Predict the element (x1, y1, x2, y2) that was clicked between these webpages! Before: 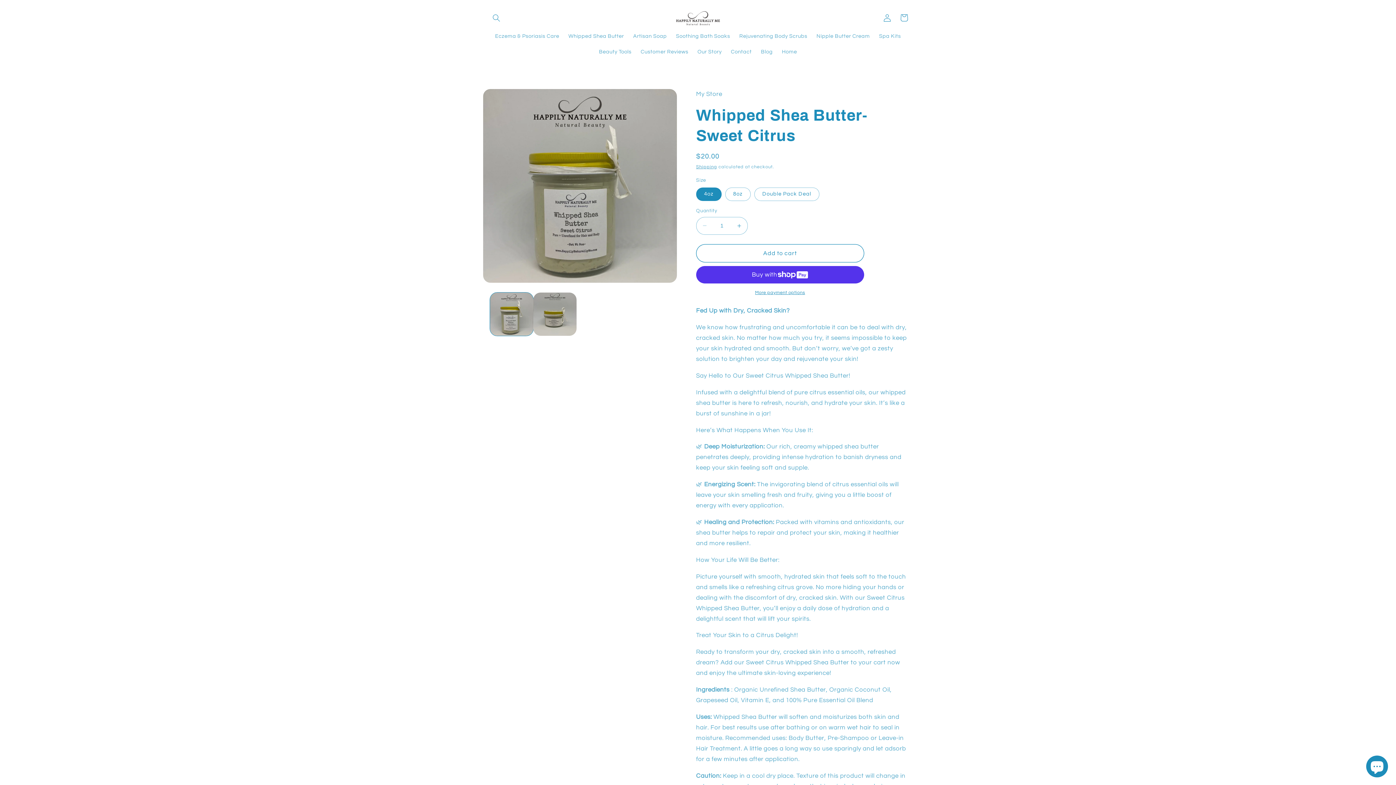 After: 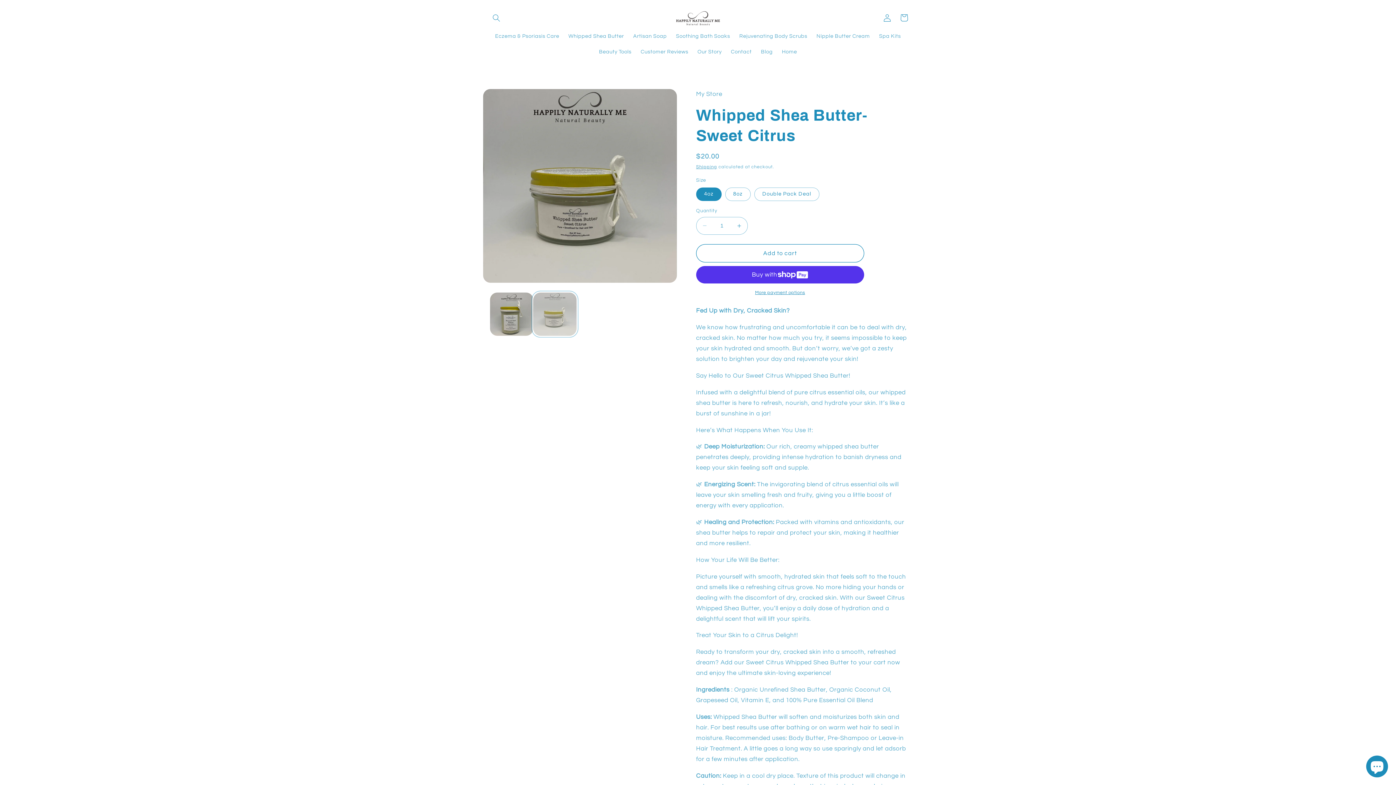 Action: bbox: (533, 292, 576, 335) label: Load image 2 in gallery view